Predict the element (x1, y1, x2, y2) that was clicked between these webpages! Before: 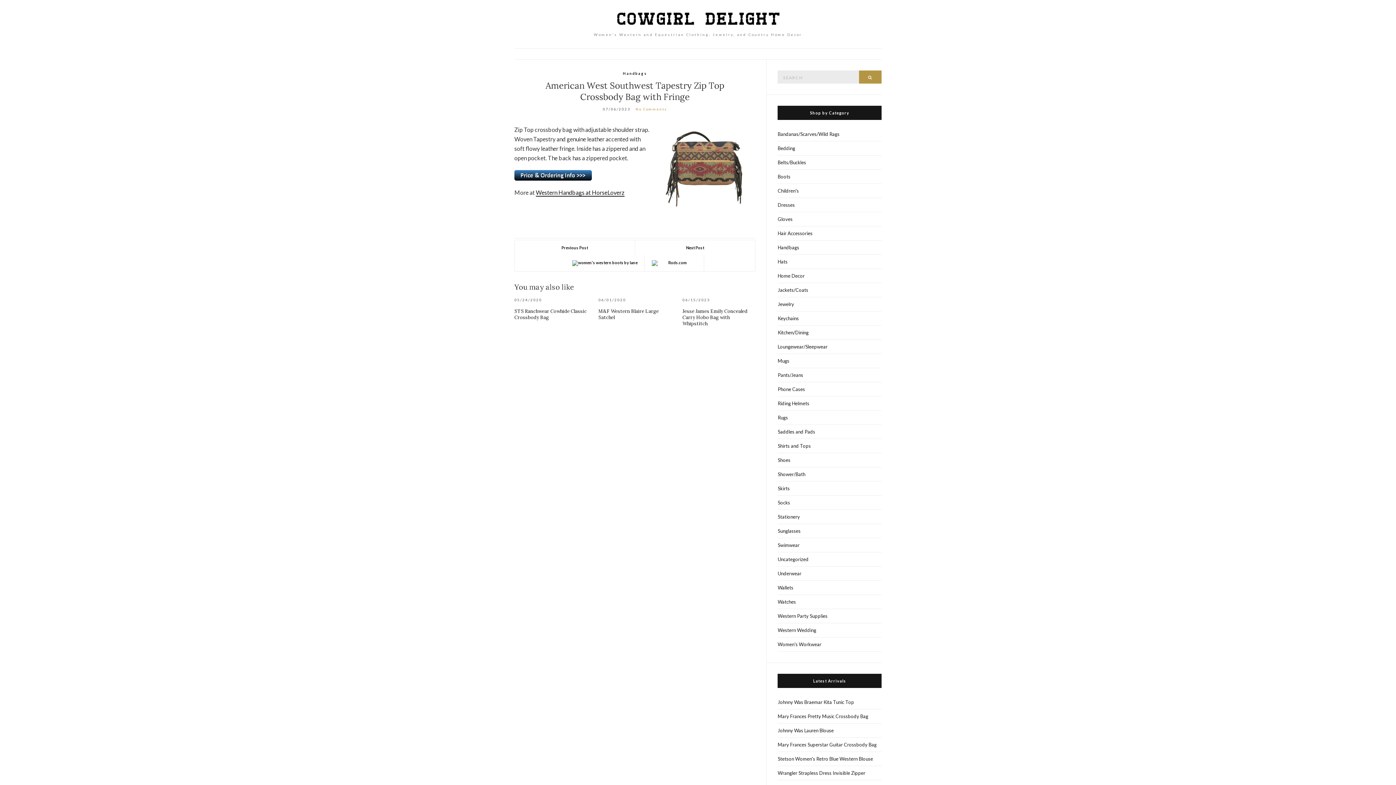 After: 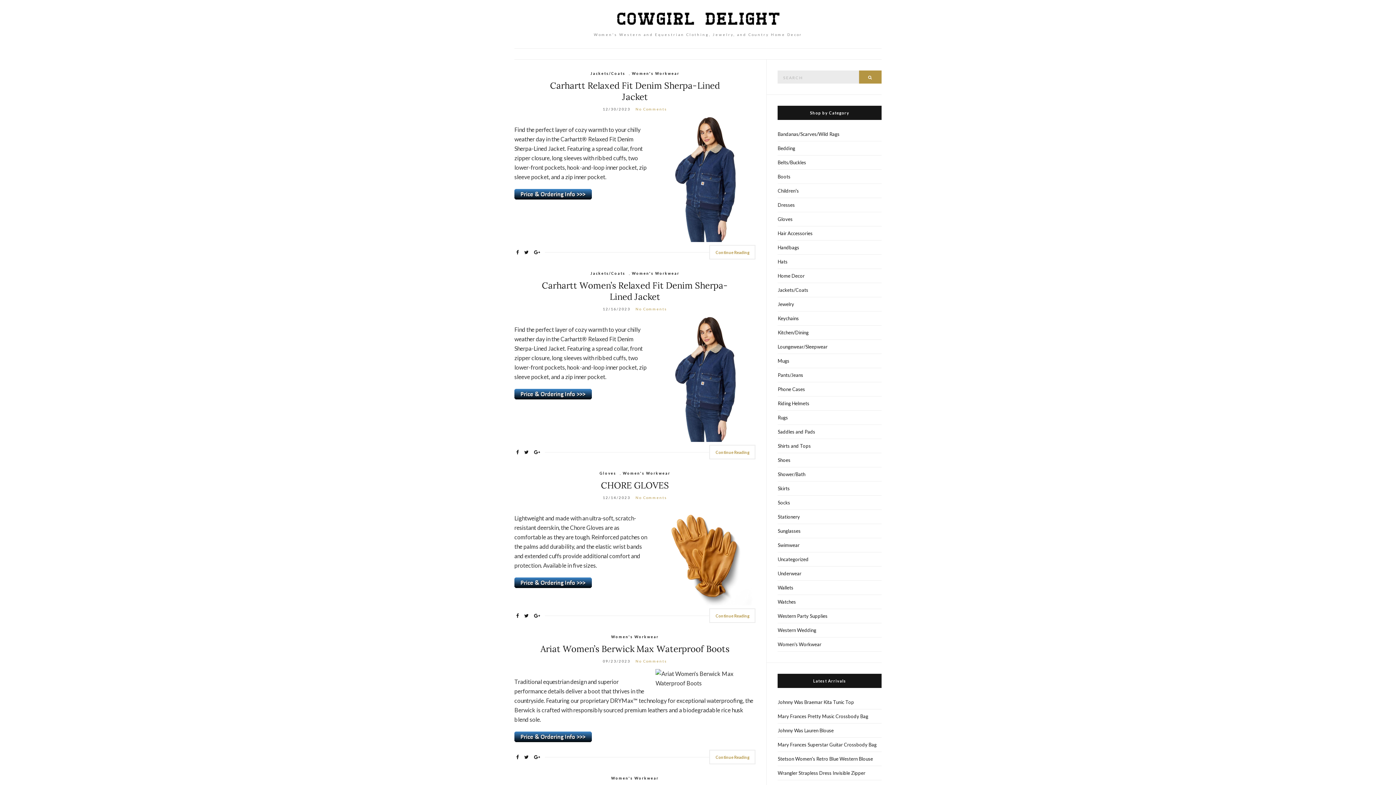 Action: label: Women's Workwear bbox: (777, 637, 881, 652)